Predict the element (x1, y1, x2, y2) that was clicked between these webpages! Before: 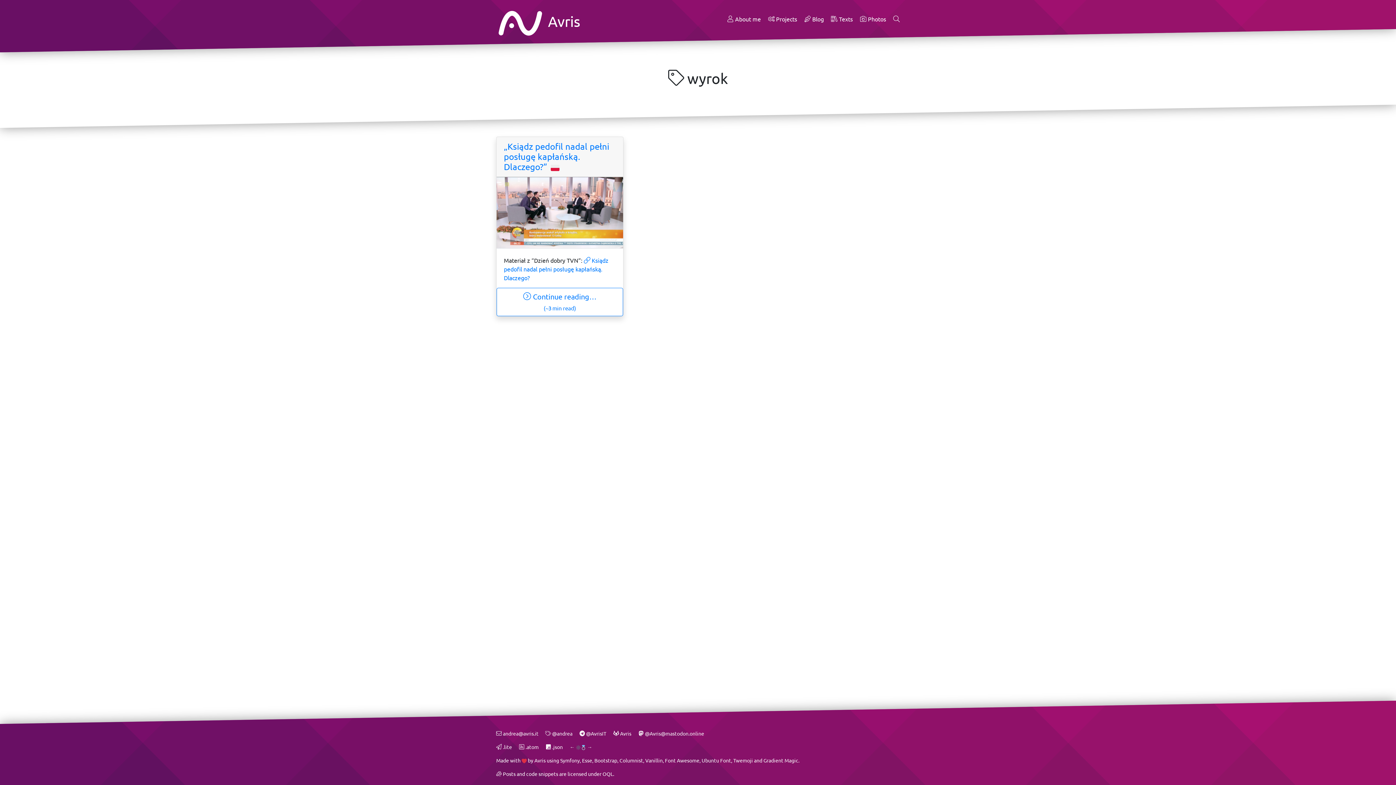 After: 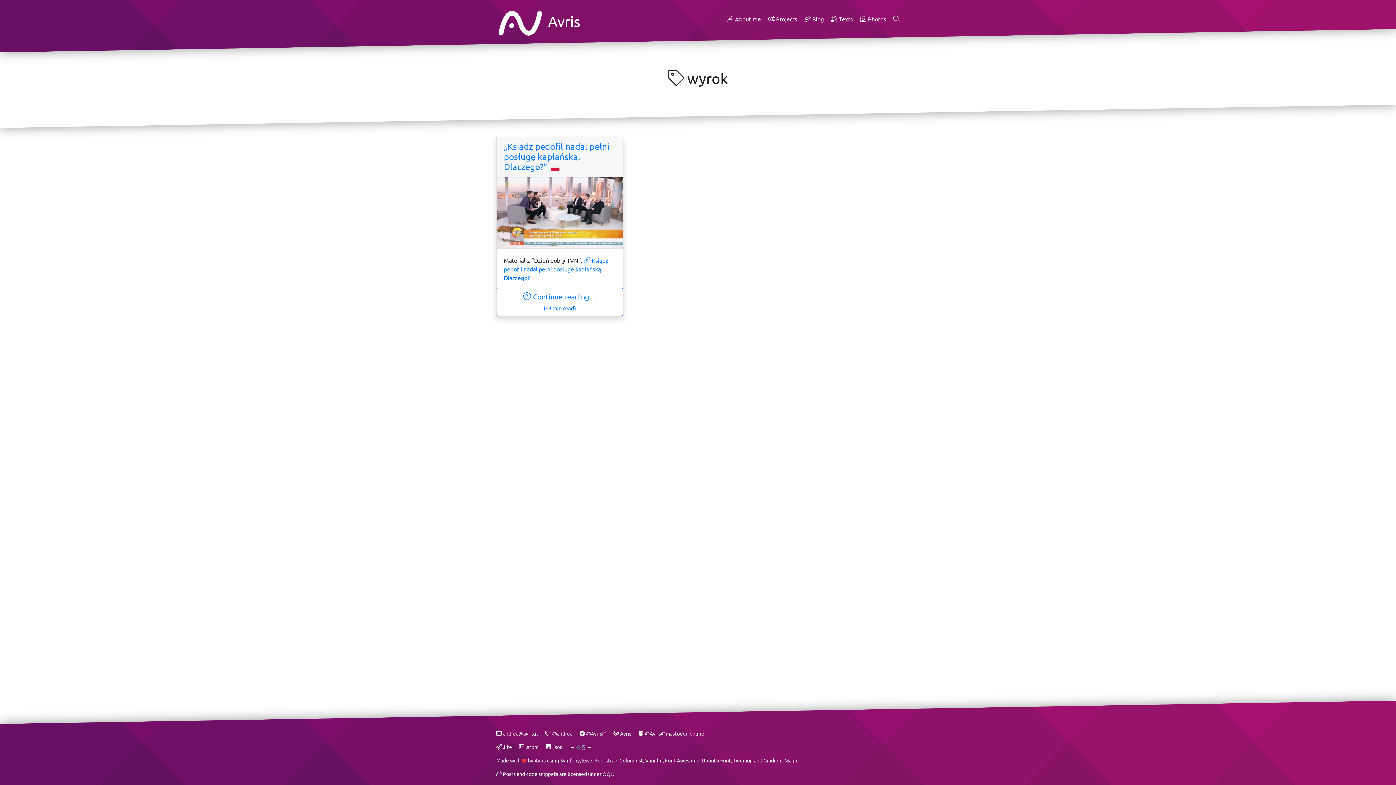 Action: label: Bootstrap bbox: (594, 757, 617, 764)